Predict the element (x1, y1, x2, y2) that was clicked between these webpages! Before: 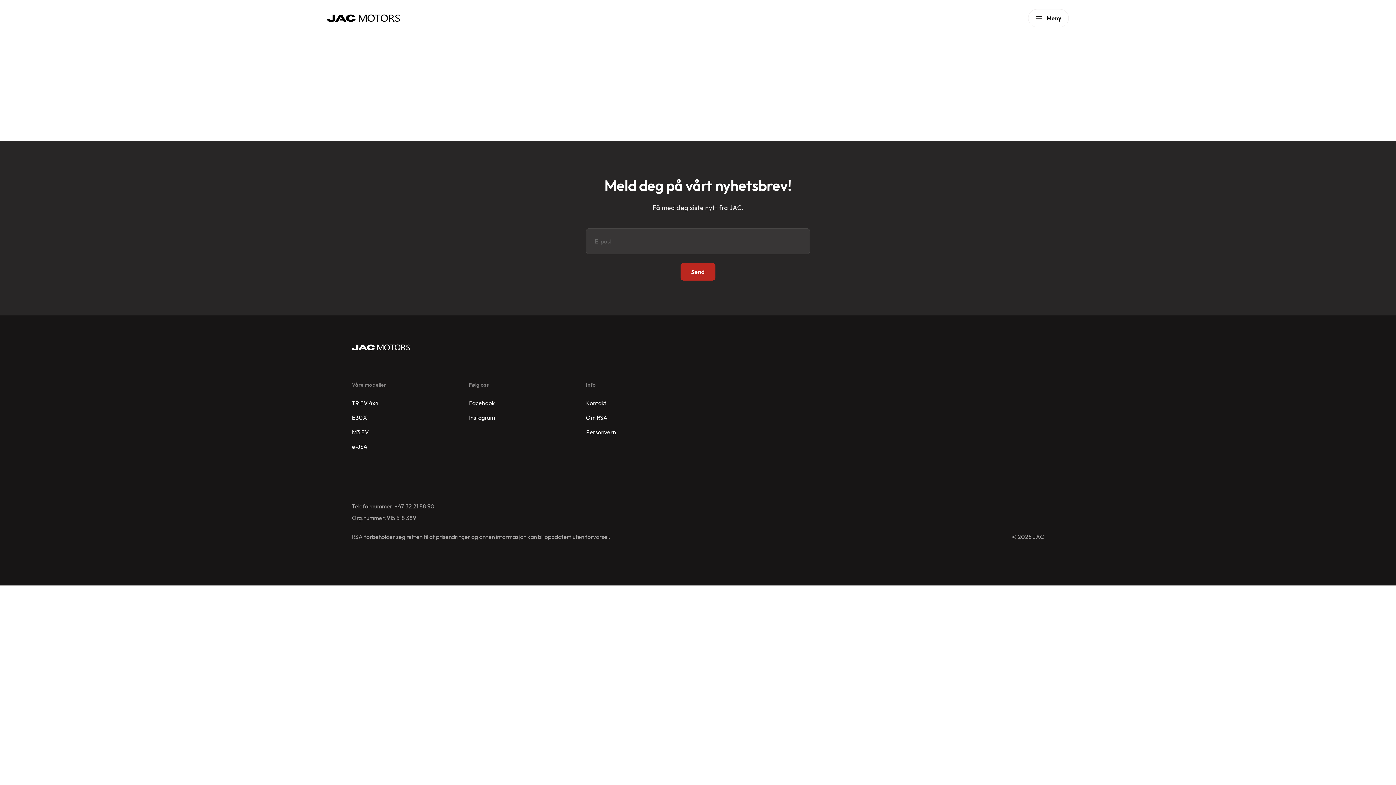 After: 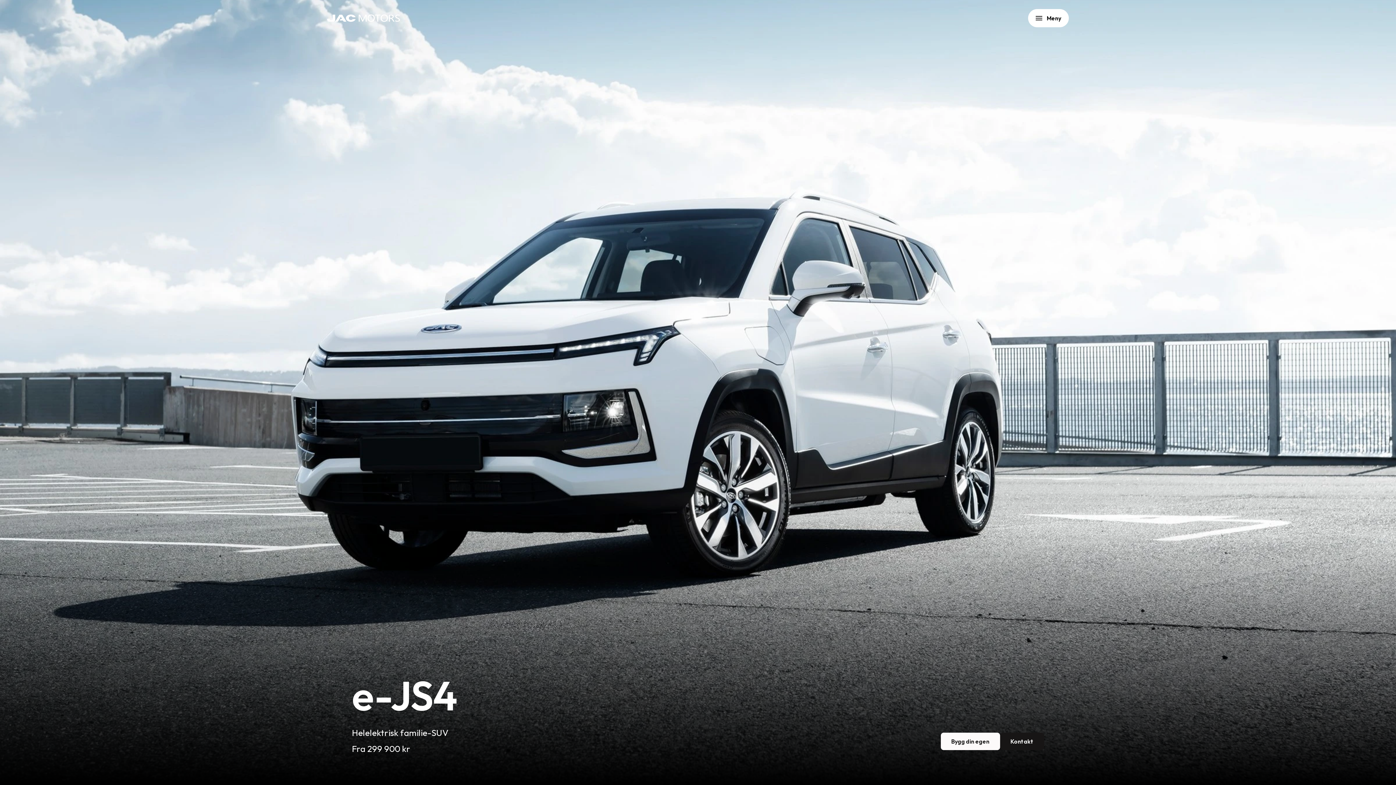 Action: label: e-JS4 bbox: (352, 441, 458, 452)